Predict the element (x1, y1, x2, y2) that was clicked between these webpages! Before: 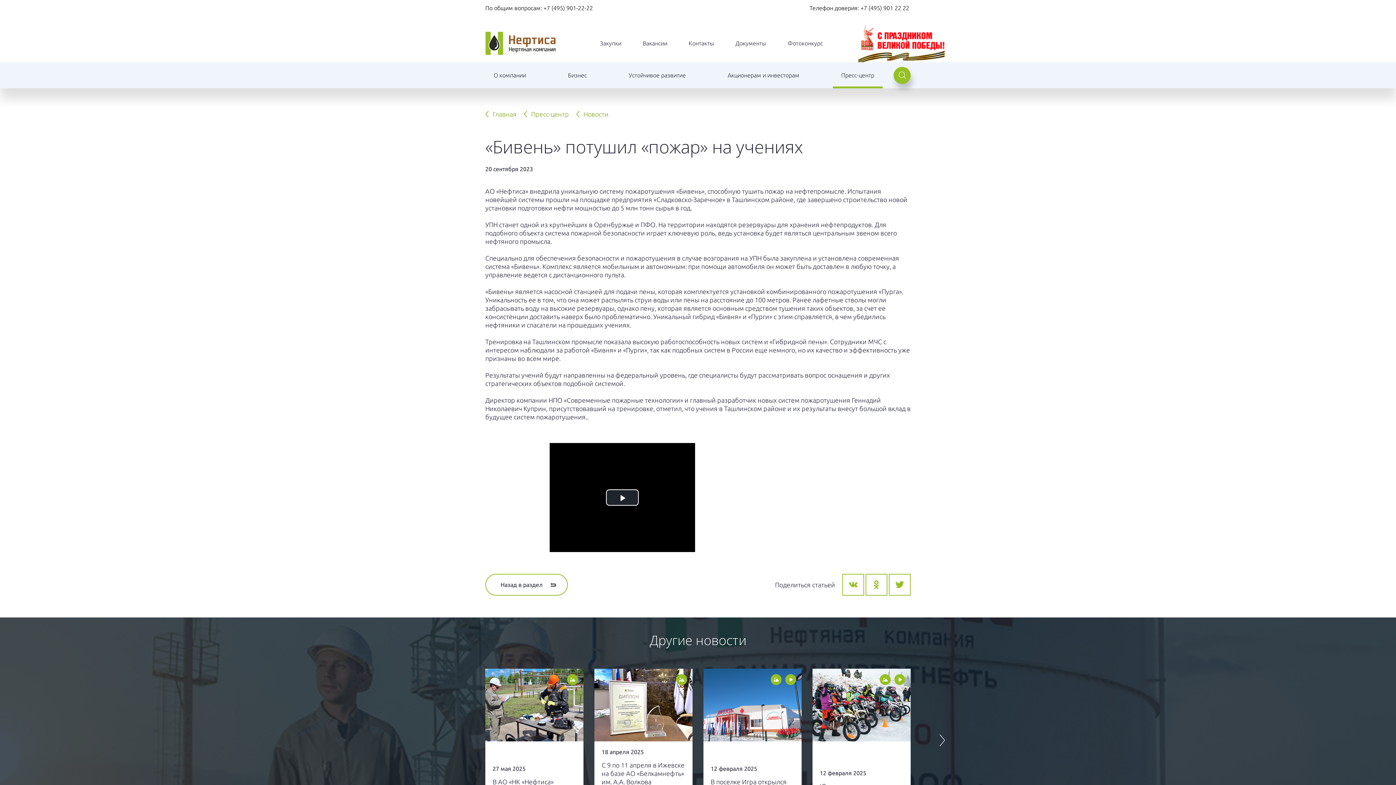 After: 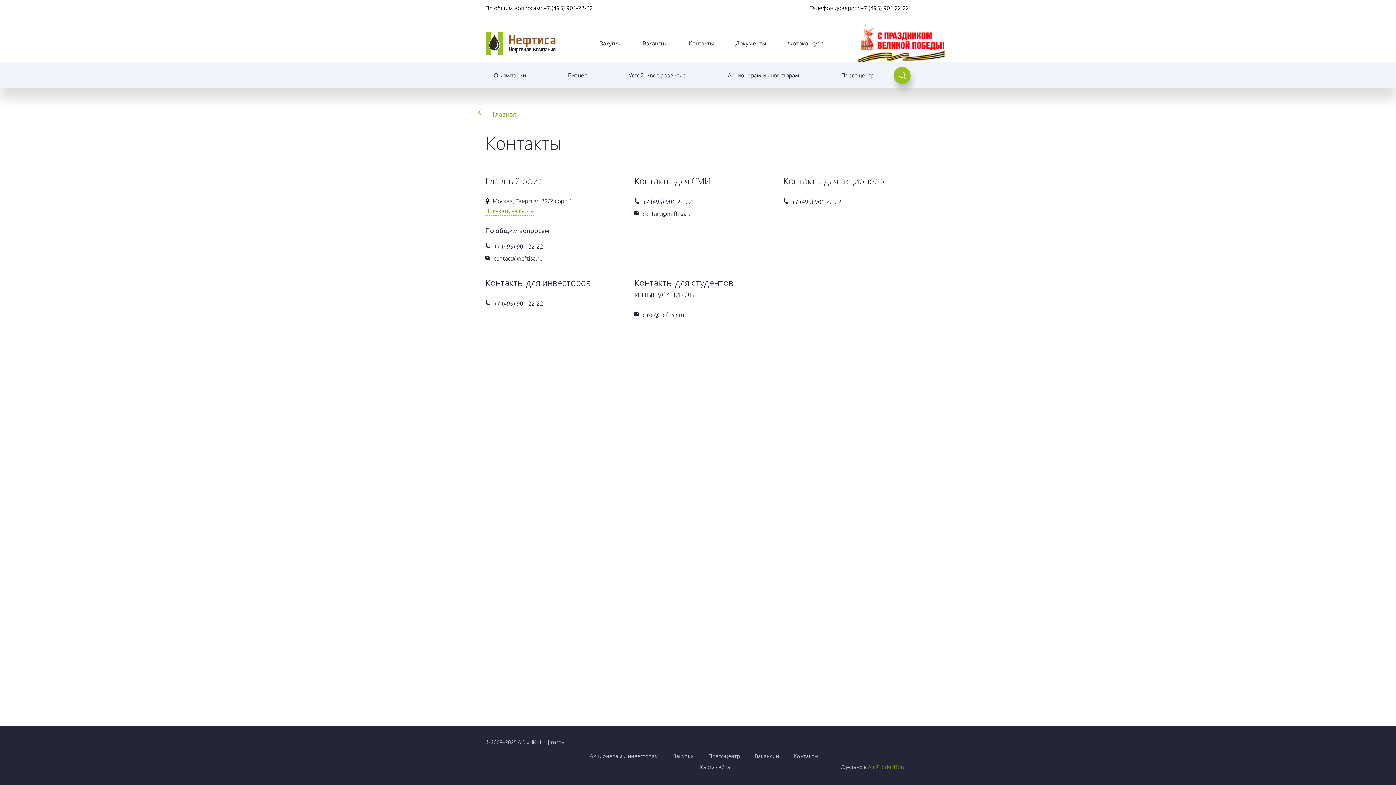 Action: bbox: (688, 39, 714, 46) label: Контакты